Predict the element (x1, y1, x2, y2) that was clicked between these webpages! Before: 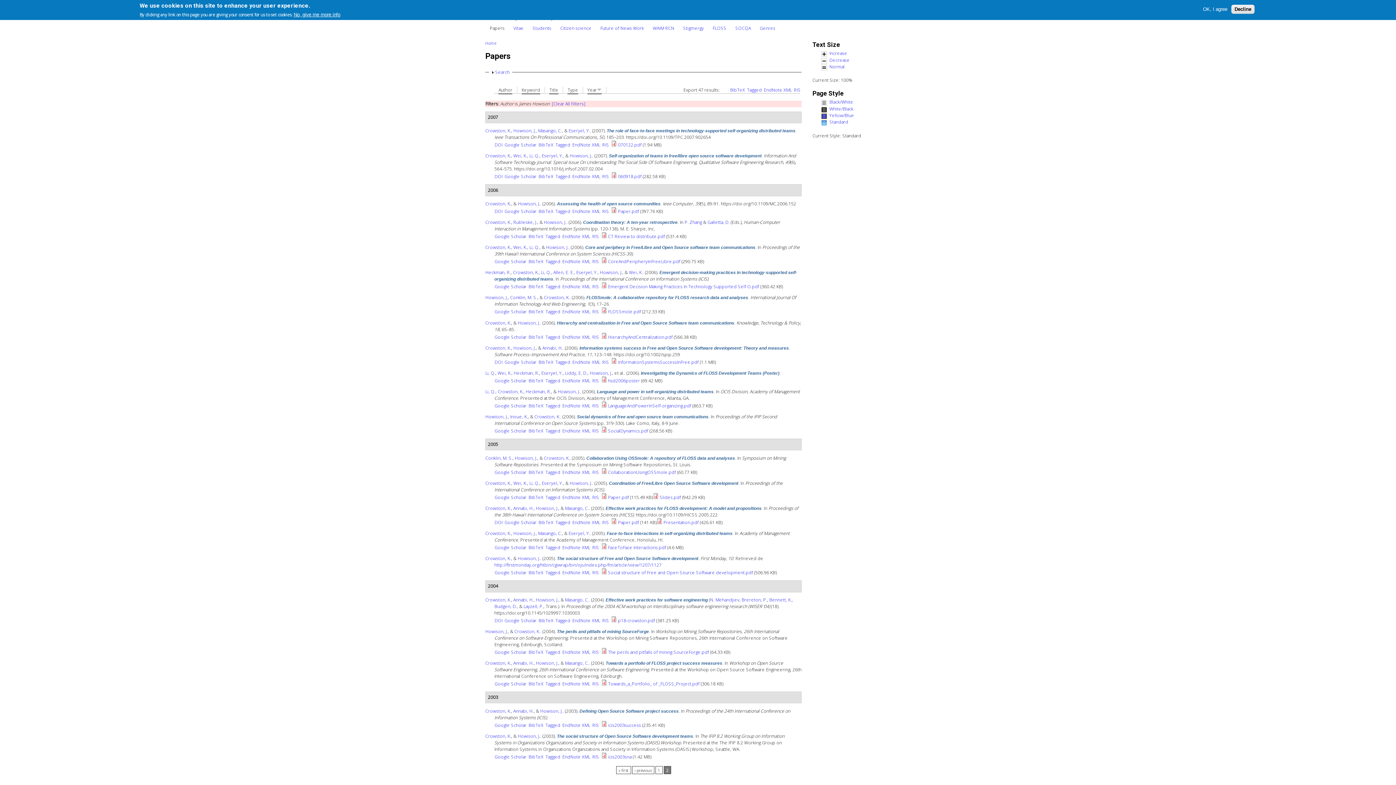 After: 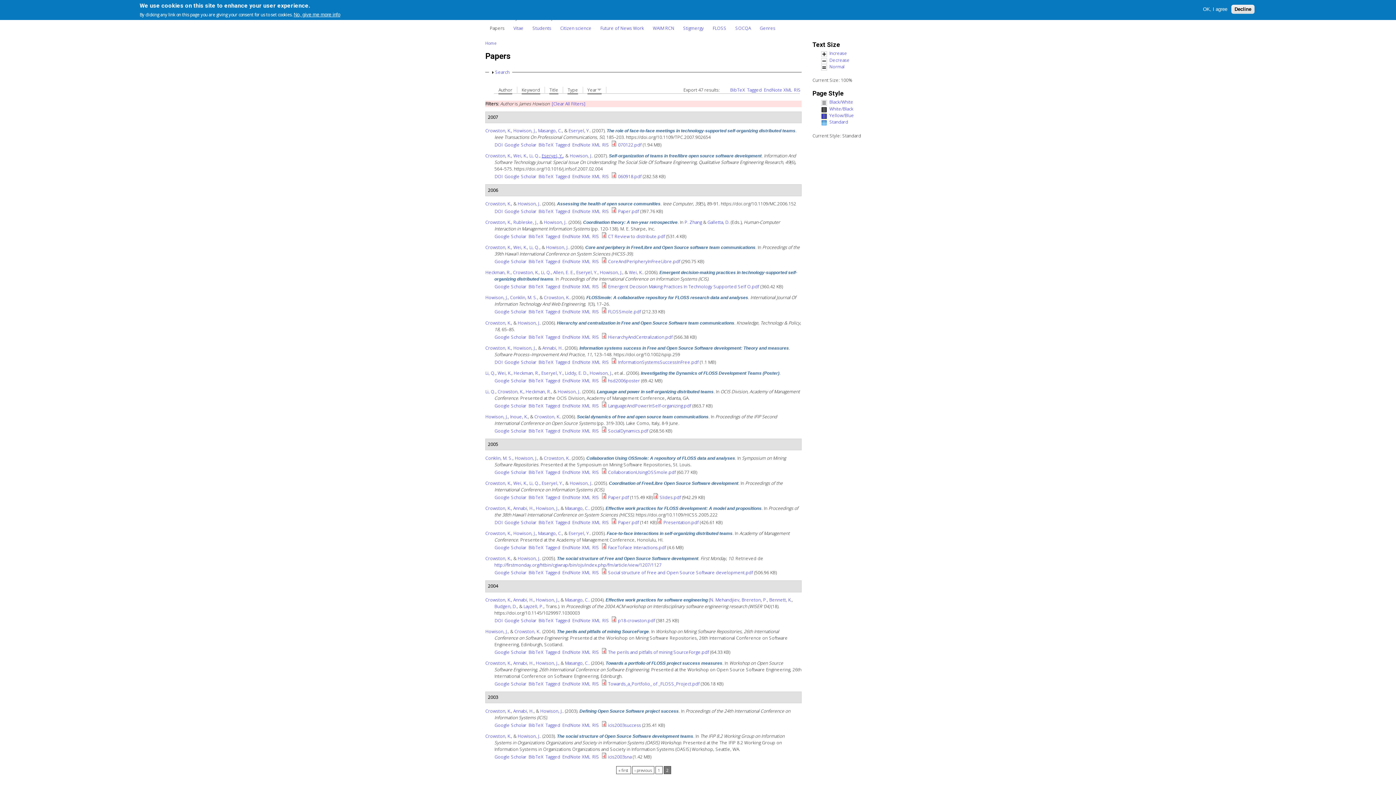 Action: bbox: (541, 152, 563, 159) label: Eseryel, Y.